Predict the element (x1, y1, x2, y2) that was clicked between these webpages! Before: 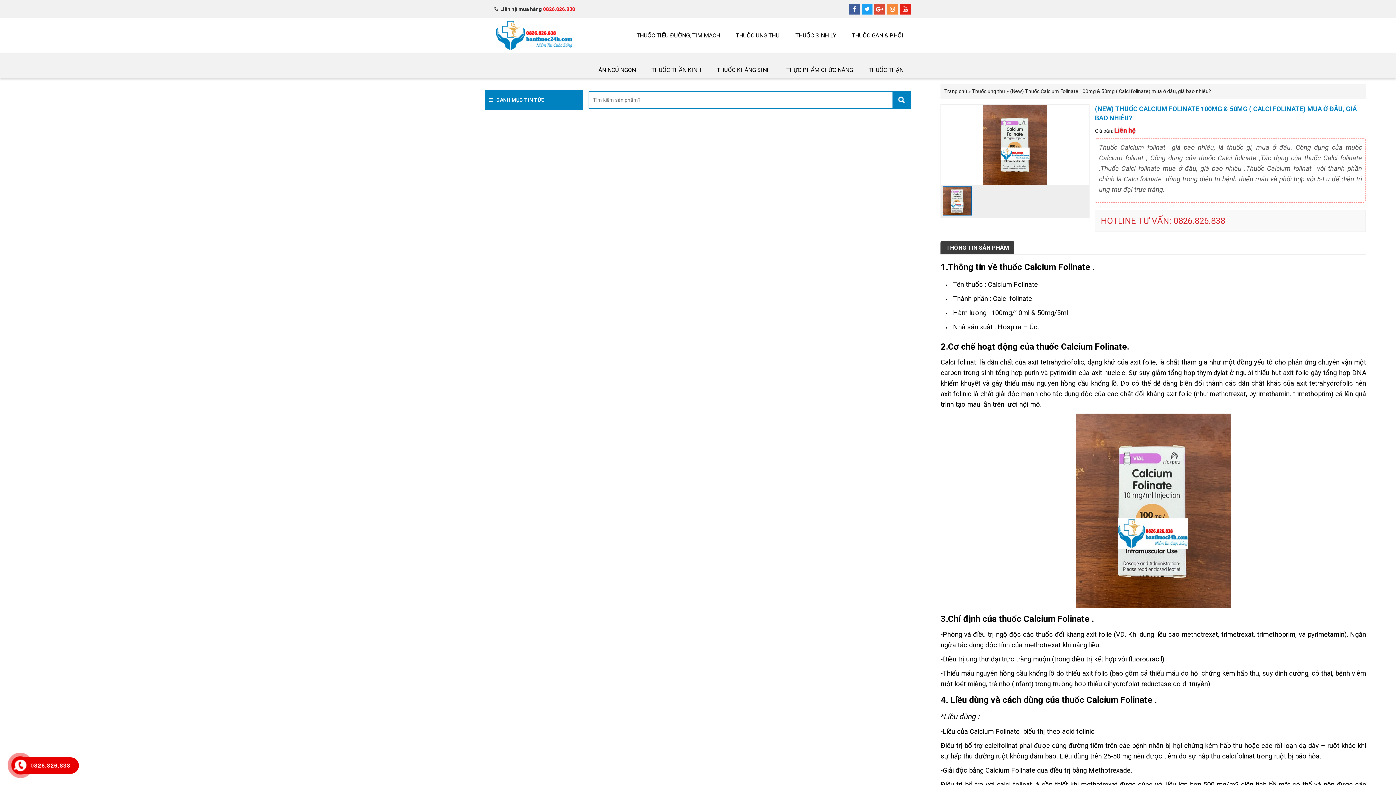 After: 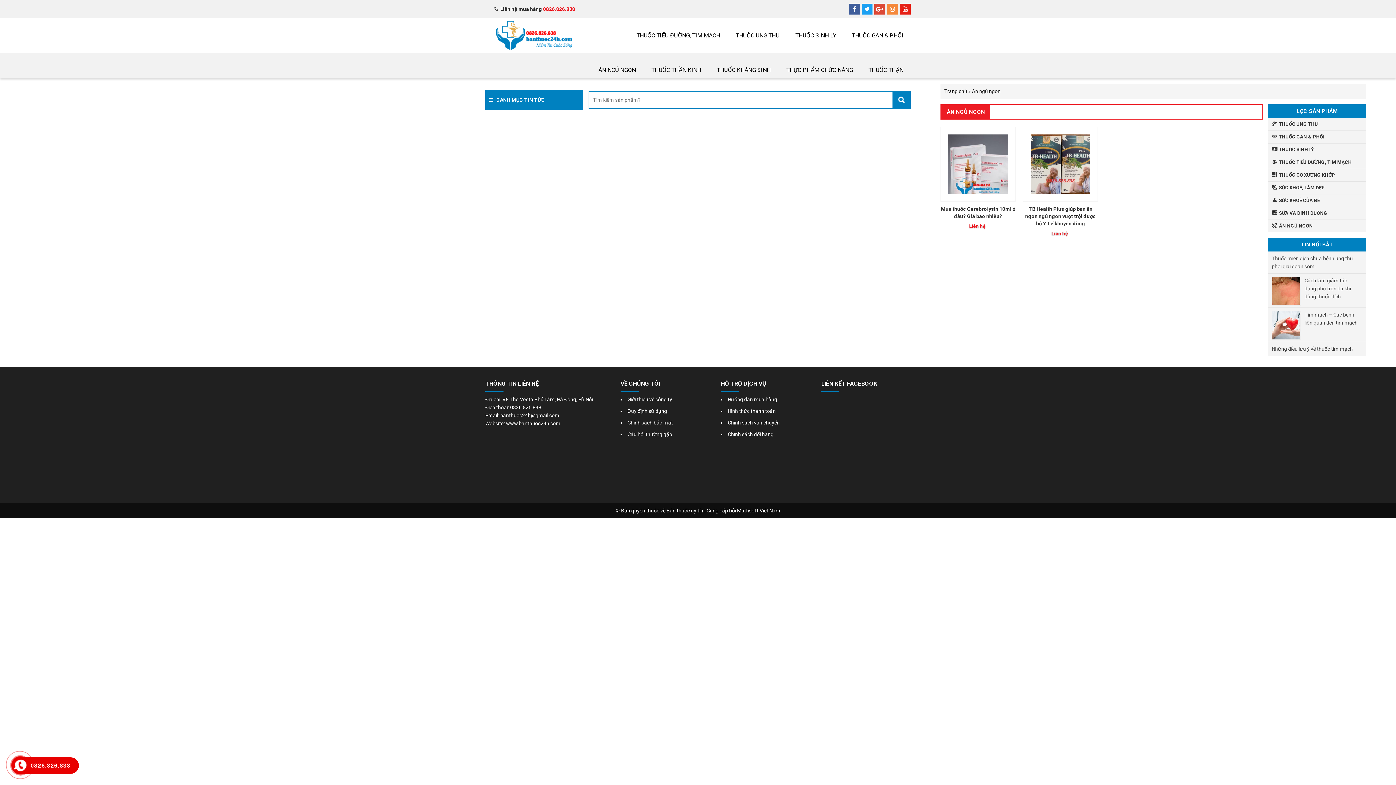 Action: label: ĂN NGỦ NGON bbox: (591, 52, 643, 87)